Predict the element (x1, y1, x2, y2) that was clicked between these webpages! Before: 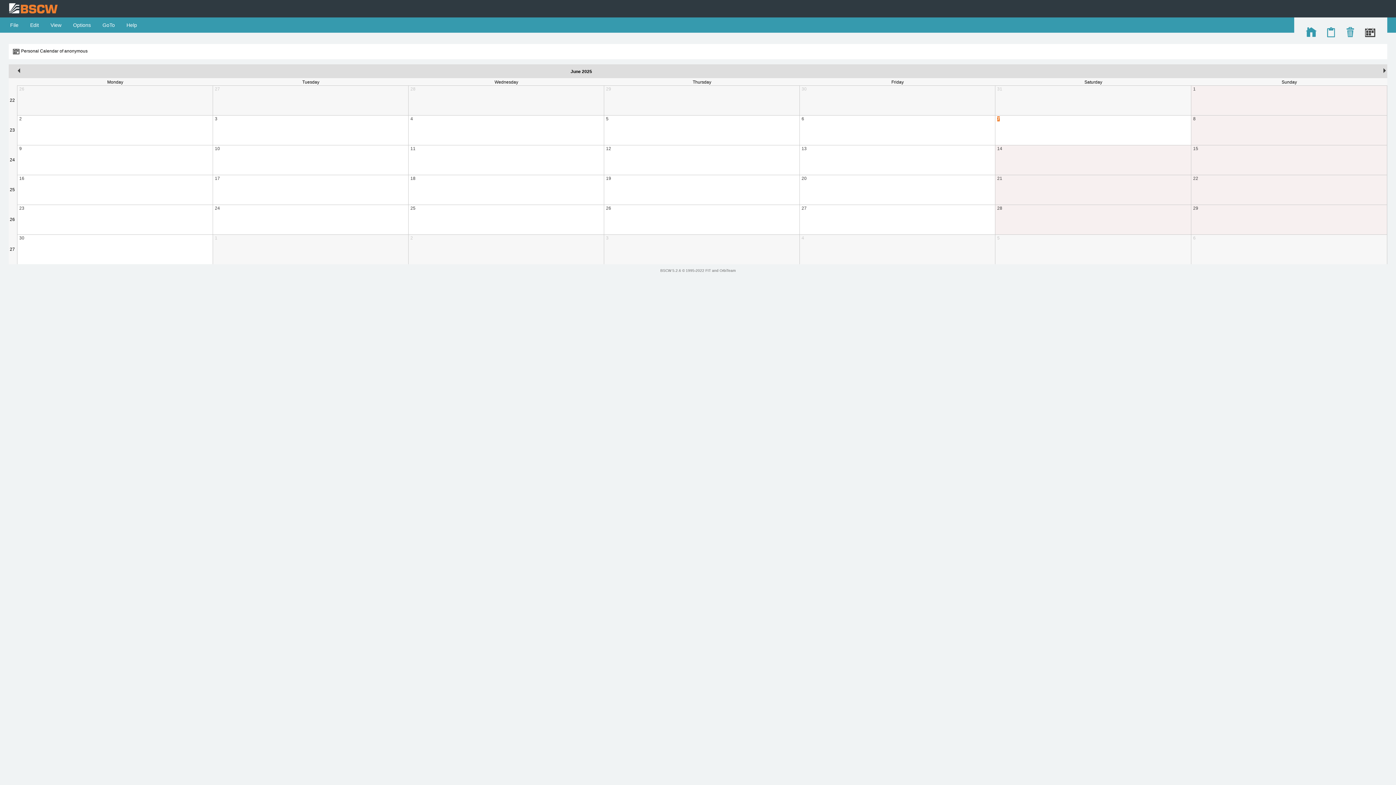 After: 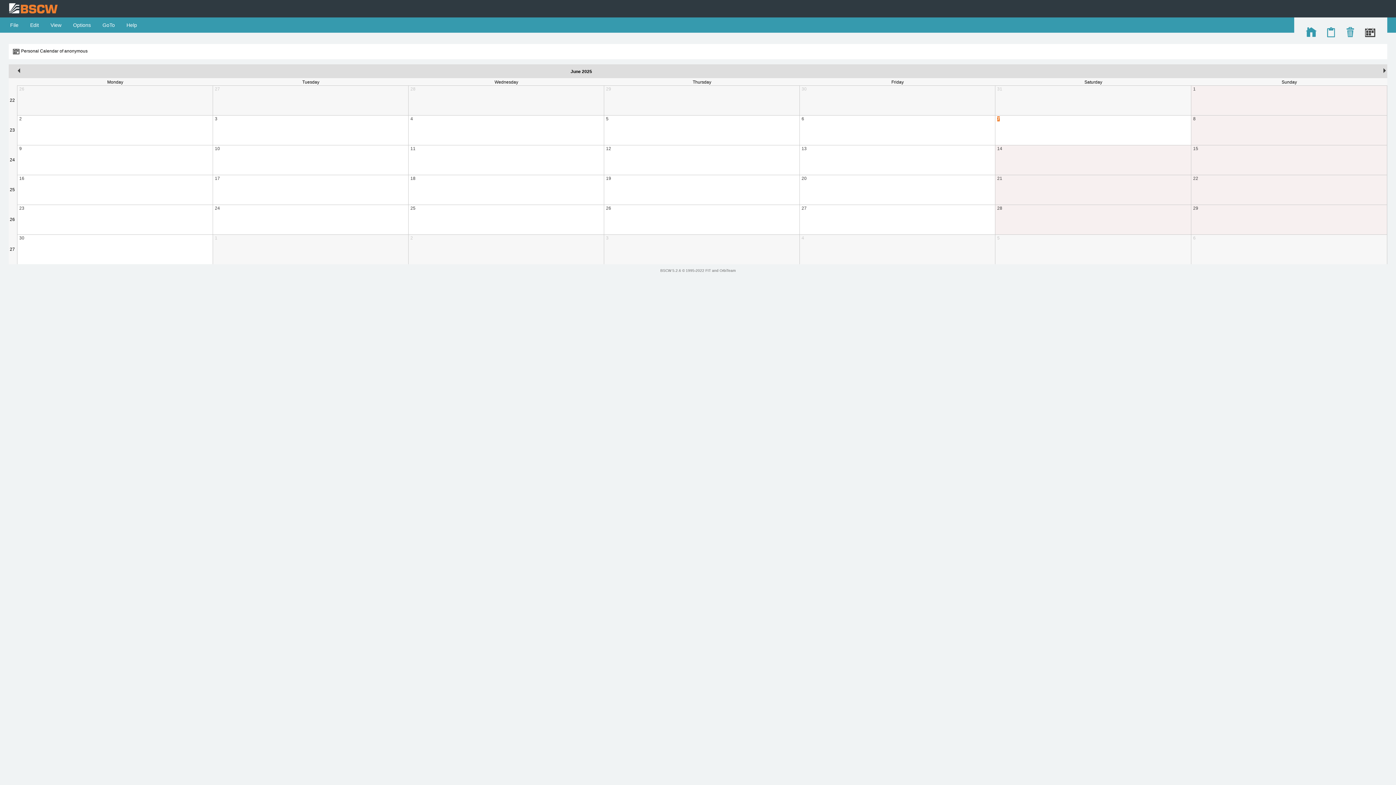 Action: bbox: (1365, 33, 1376, 38)